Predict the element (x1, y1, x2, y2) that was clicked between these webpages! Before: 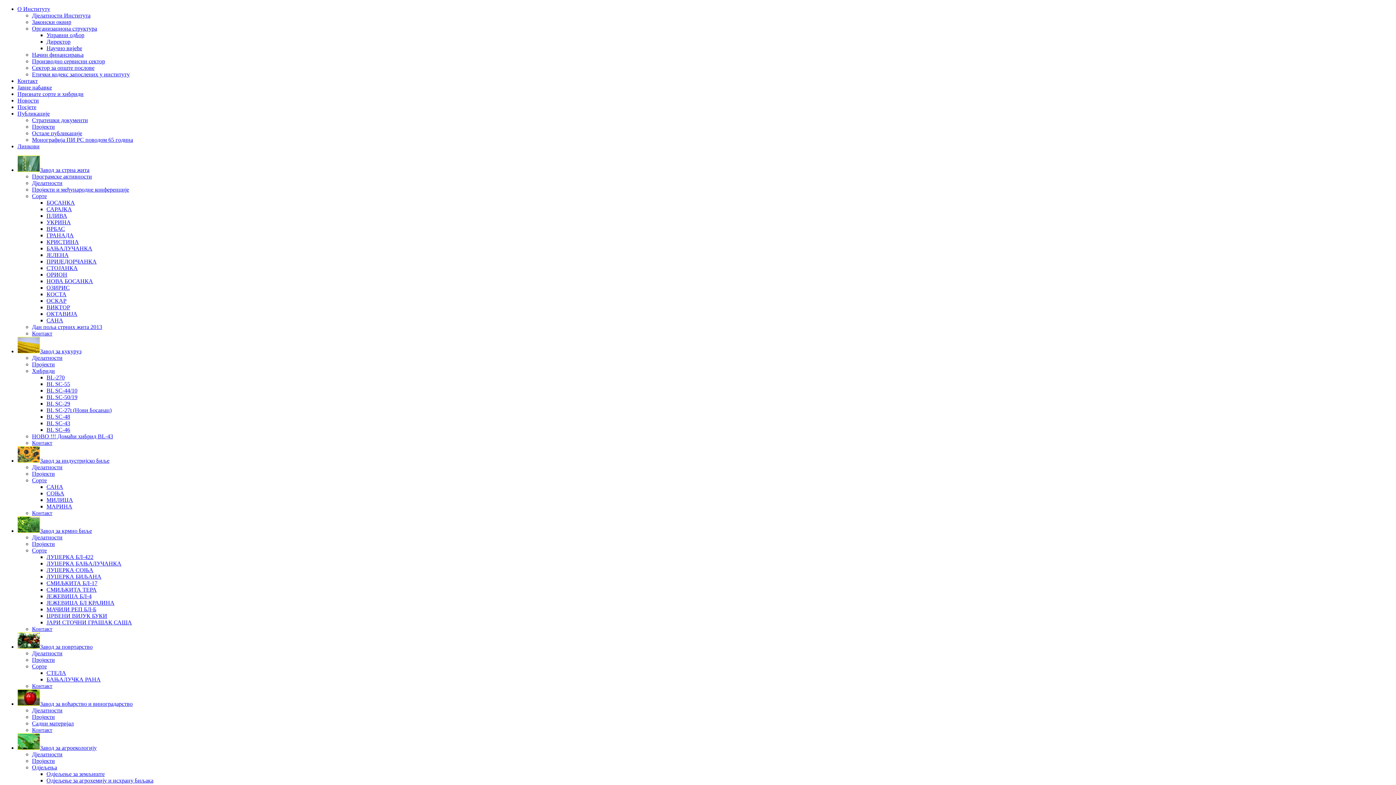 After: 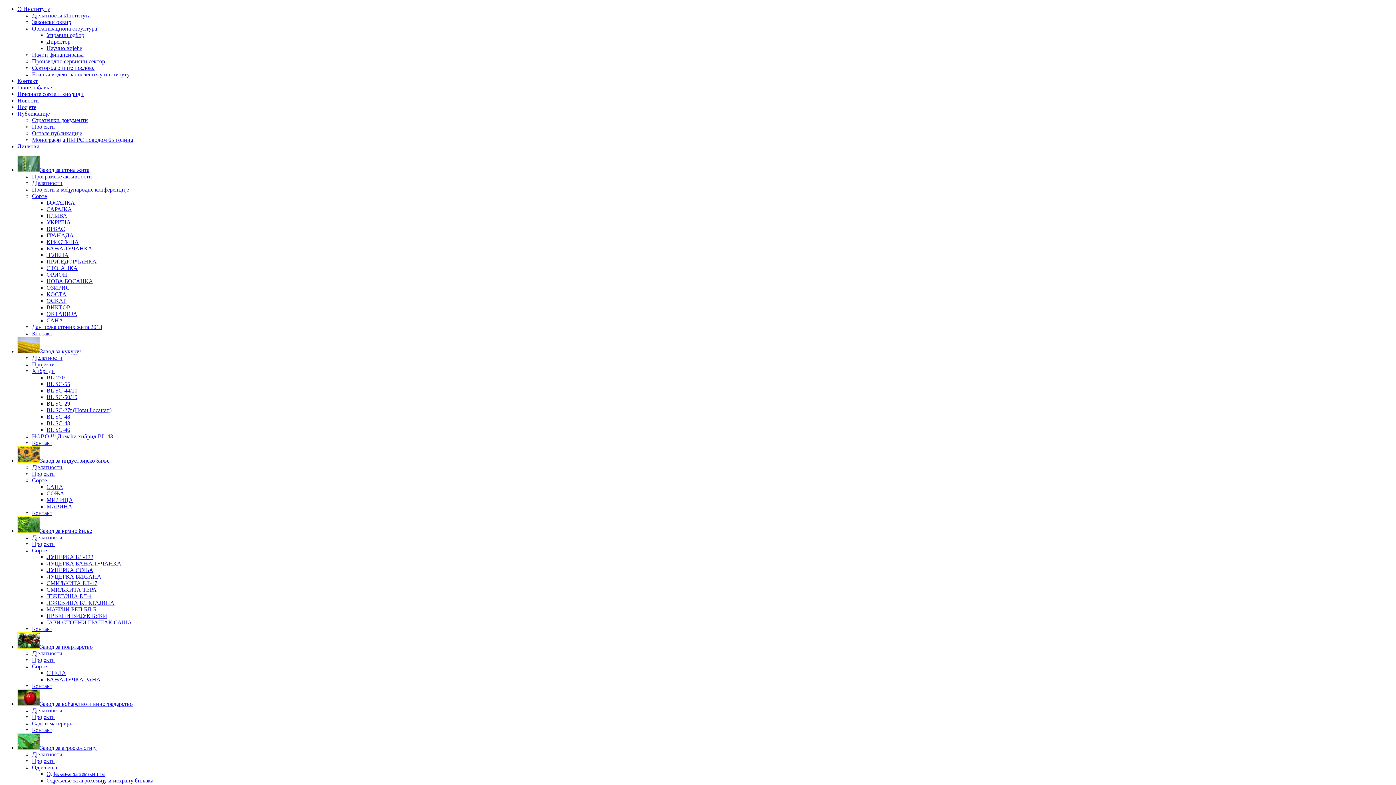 Action: label: Посјете bbox: (17, 104, 36, 110)